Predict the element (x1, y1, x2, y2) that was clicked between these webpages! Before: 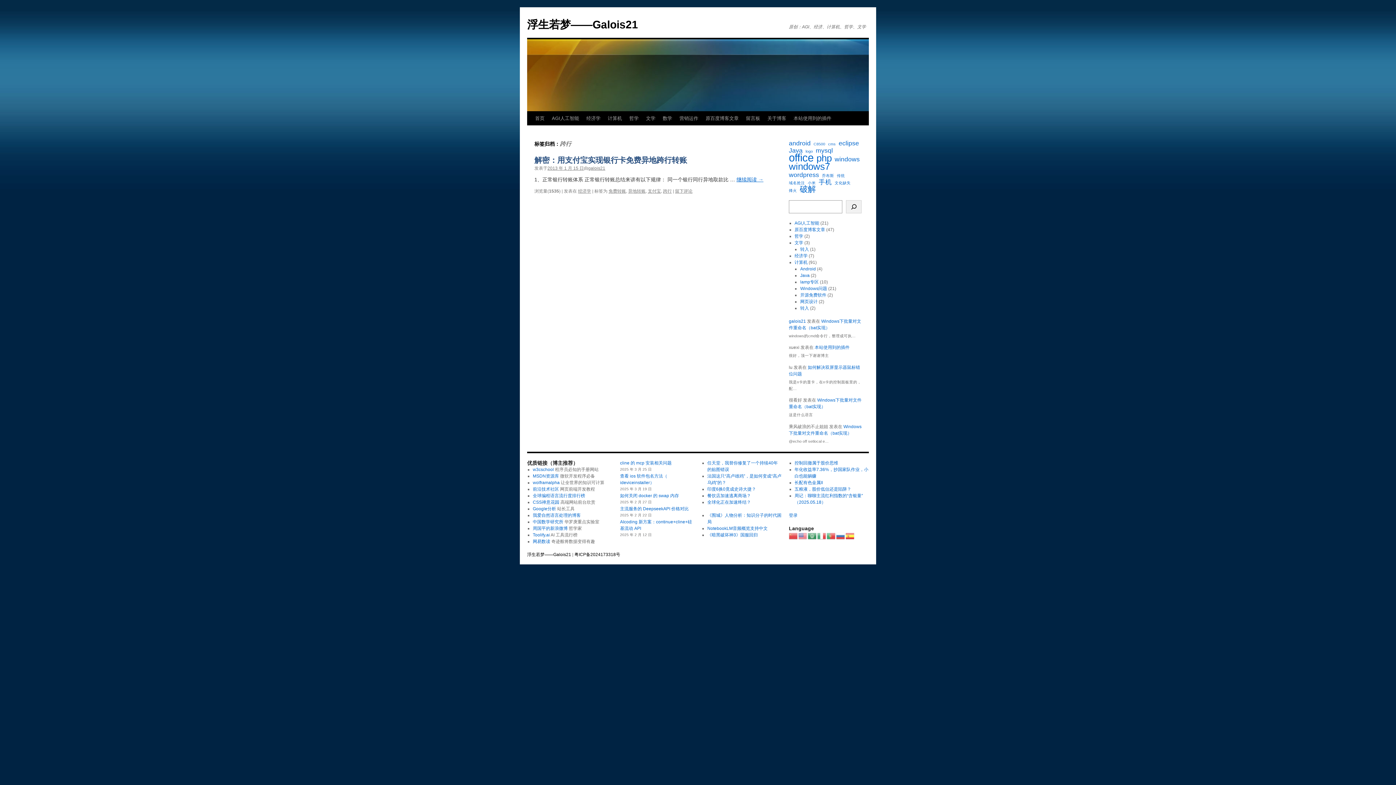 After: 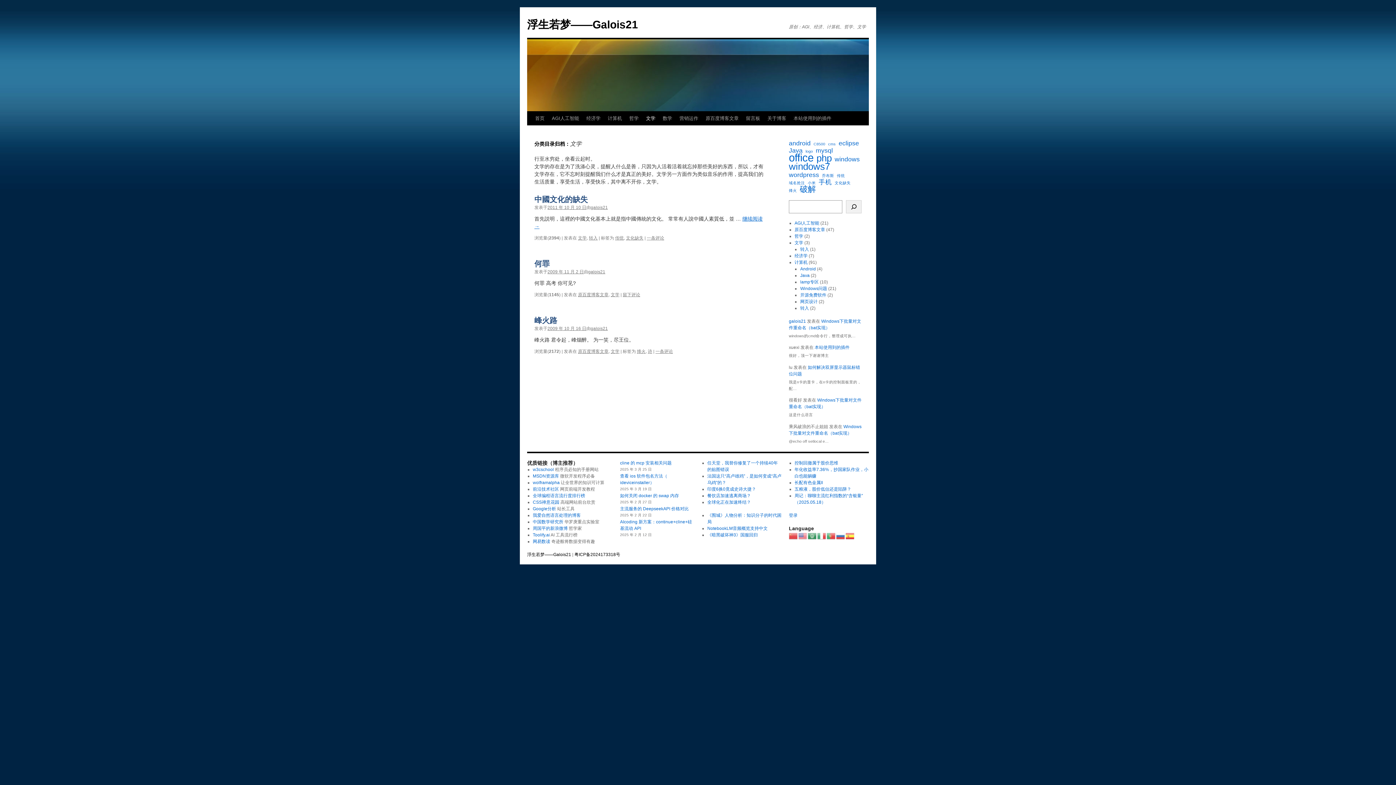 Action: bbox: (794, 240, 803, 245) label: 文学